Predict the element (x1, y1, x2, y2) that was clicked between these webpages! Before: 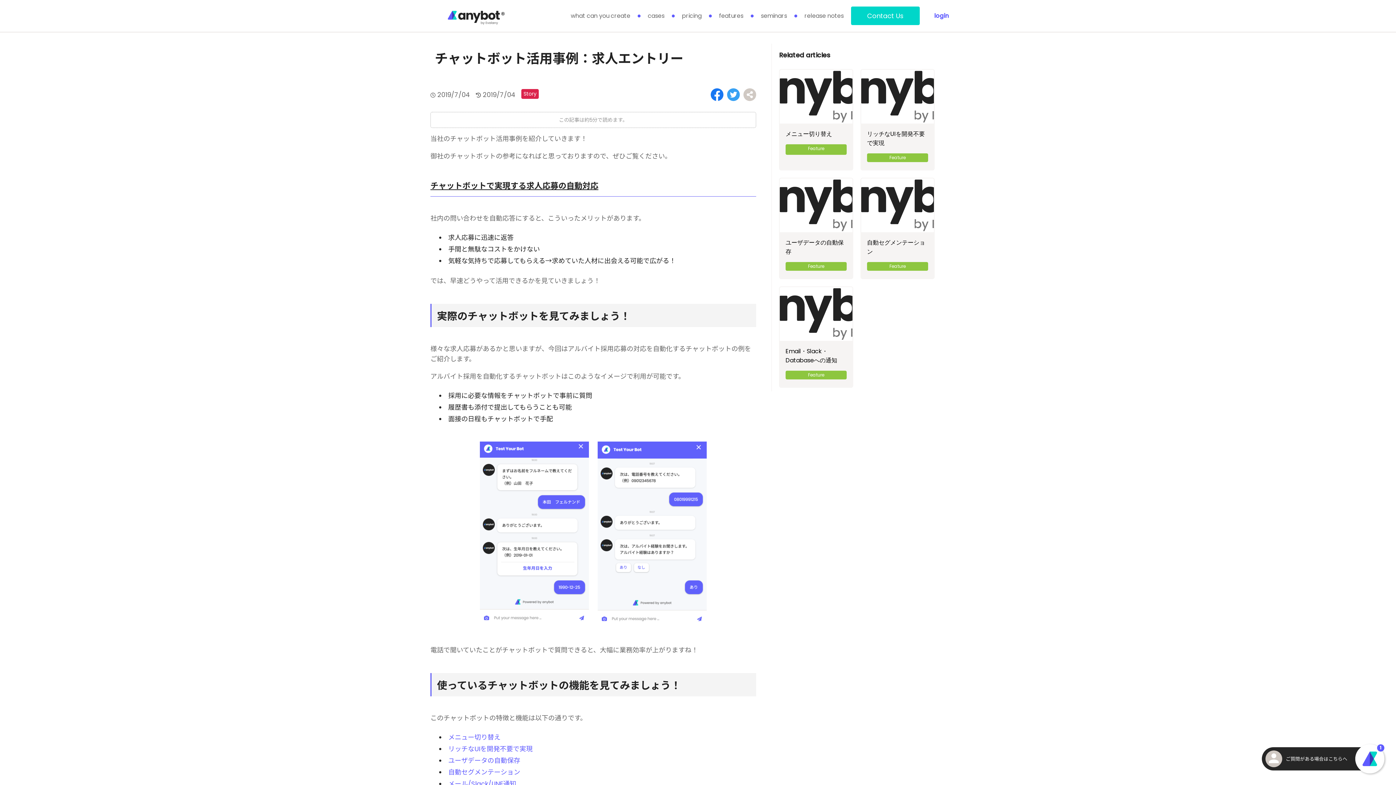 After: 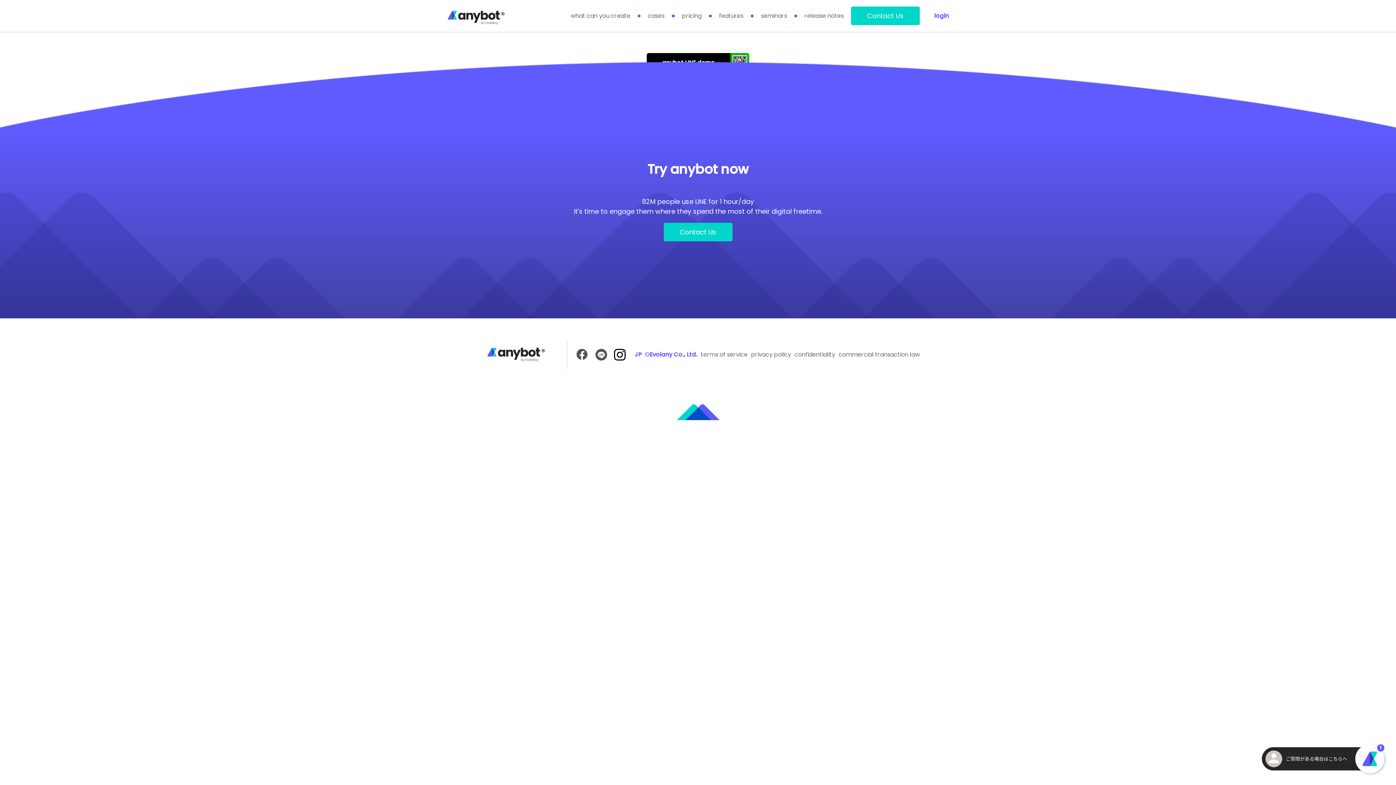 Action: bbox: (860, 177, 934, 279) label: 自動セグメンテーション